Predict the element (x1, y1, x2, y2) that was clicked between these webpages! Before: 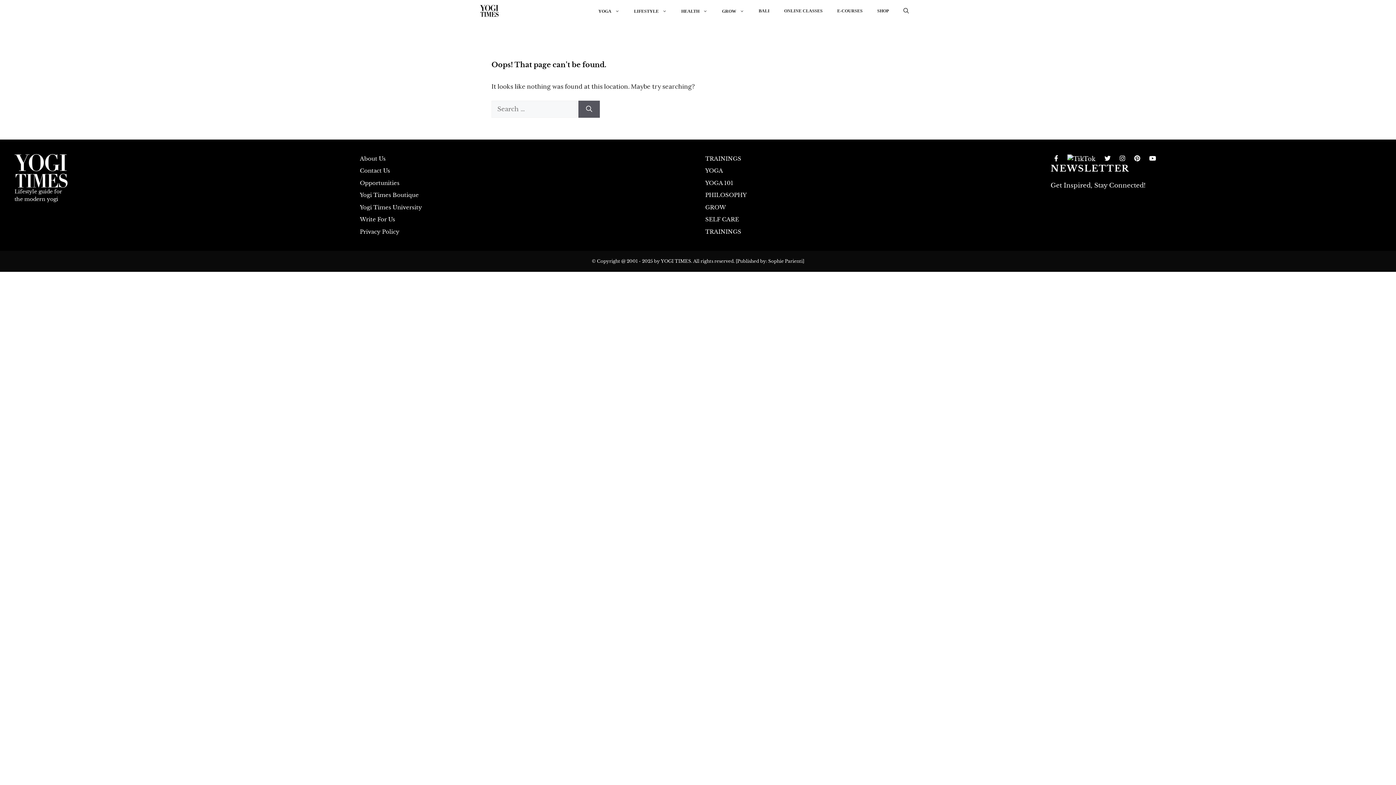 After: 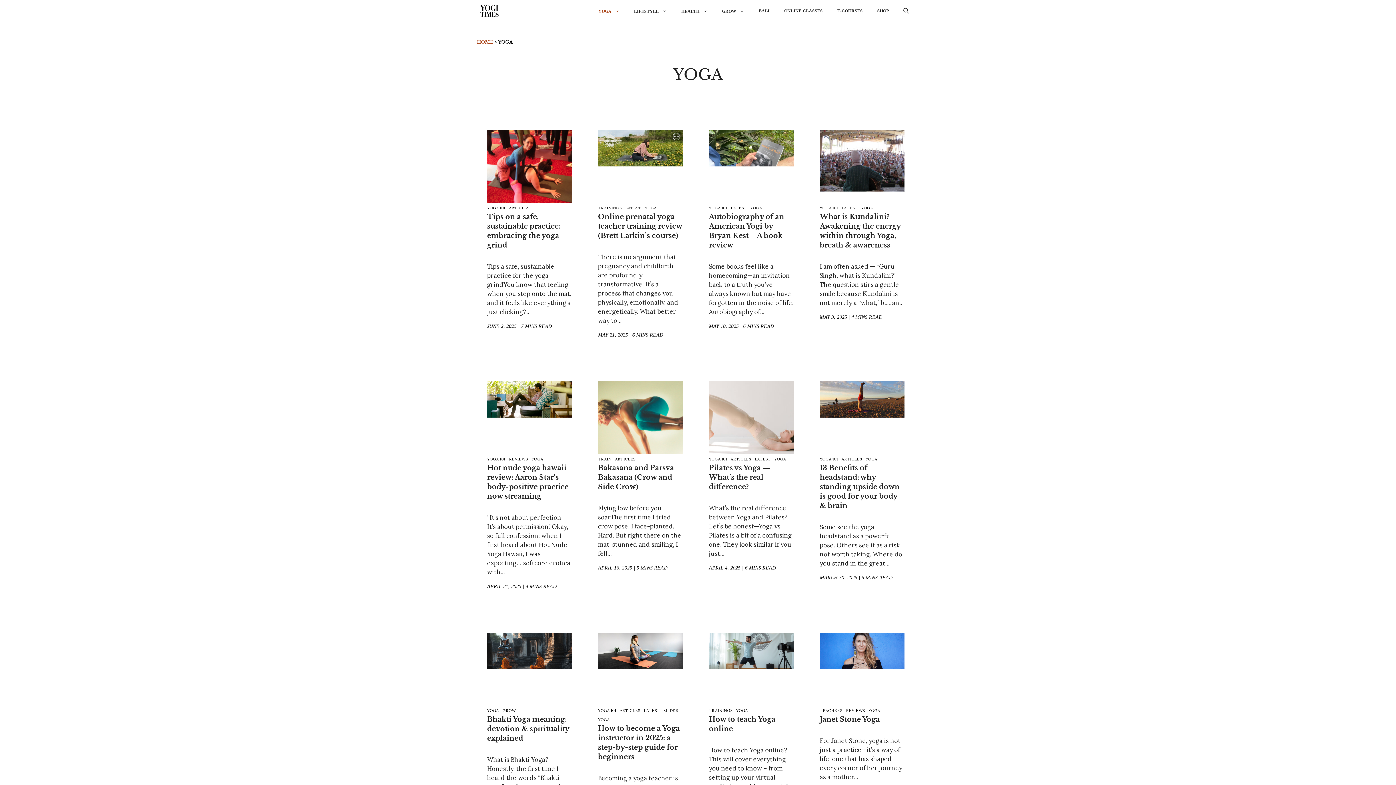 Action: label: YOGA bbox: (705, 167, 723, 174)